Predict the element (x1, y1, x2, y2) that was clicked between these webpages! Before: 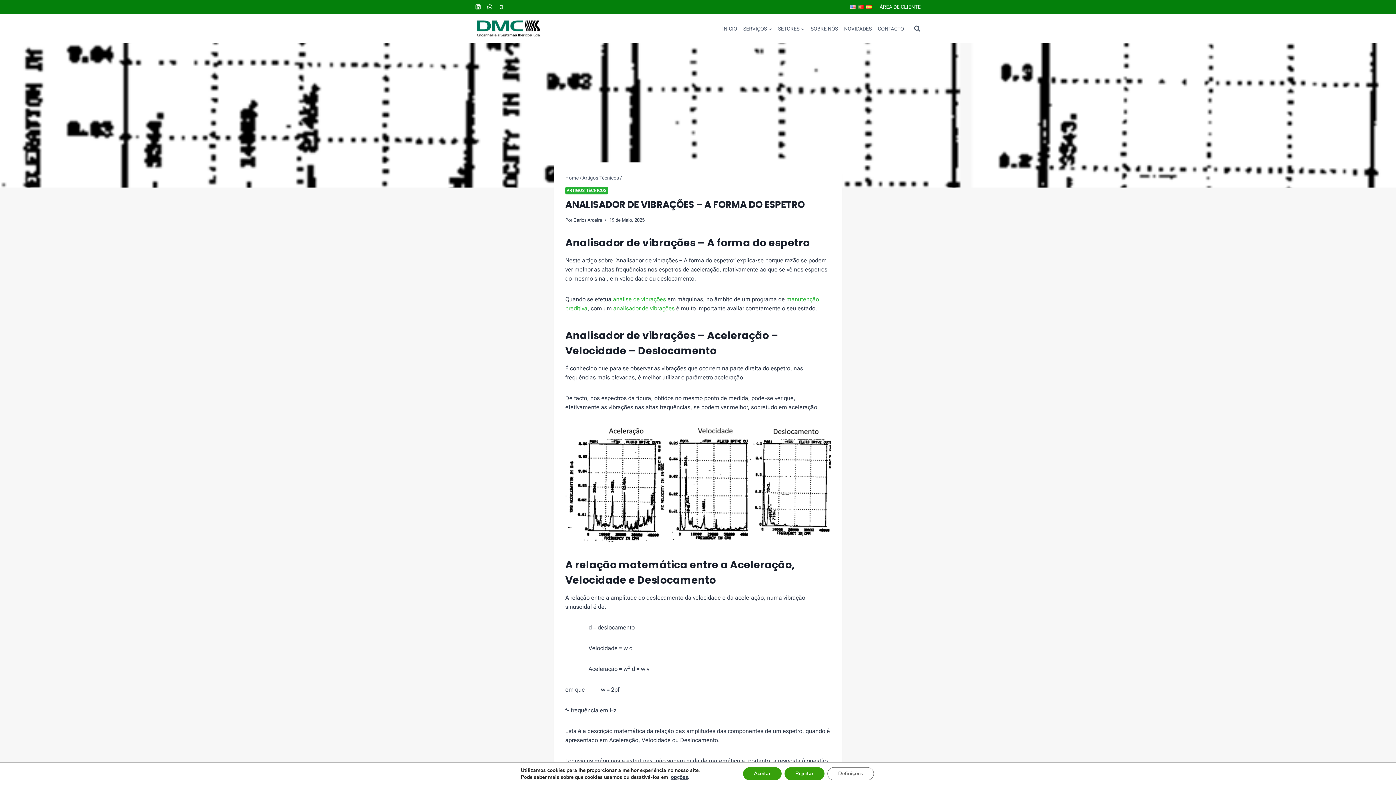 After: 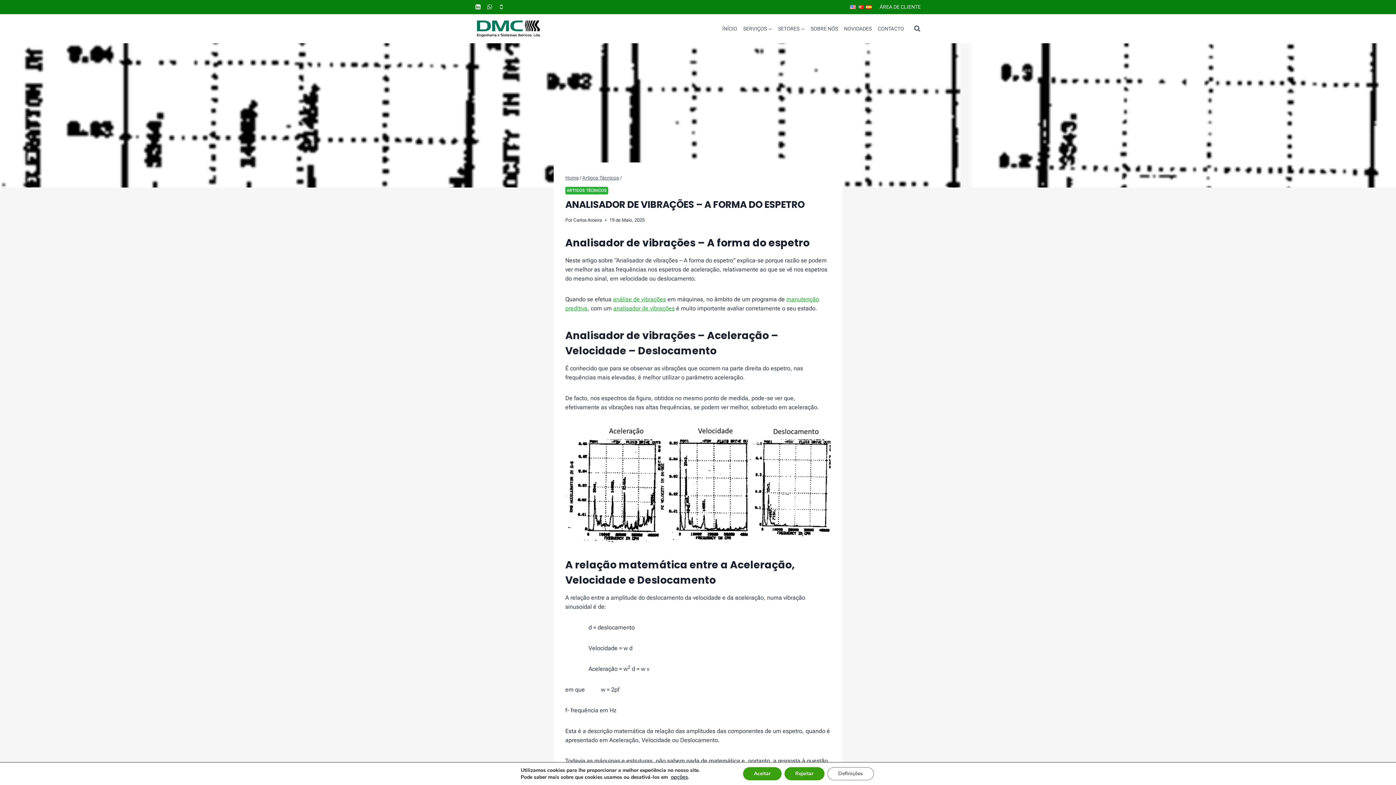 Action: bbox: (857, 3, 865, 10)